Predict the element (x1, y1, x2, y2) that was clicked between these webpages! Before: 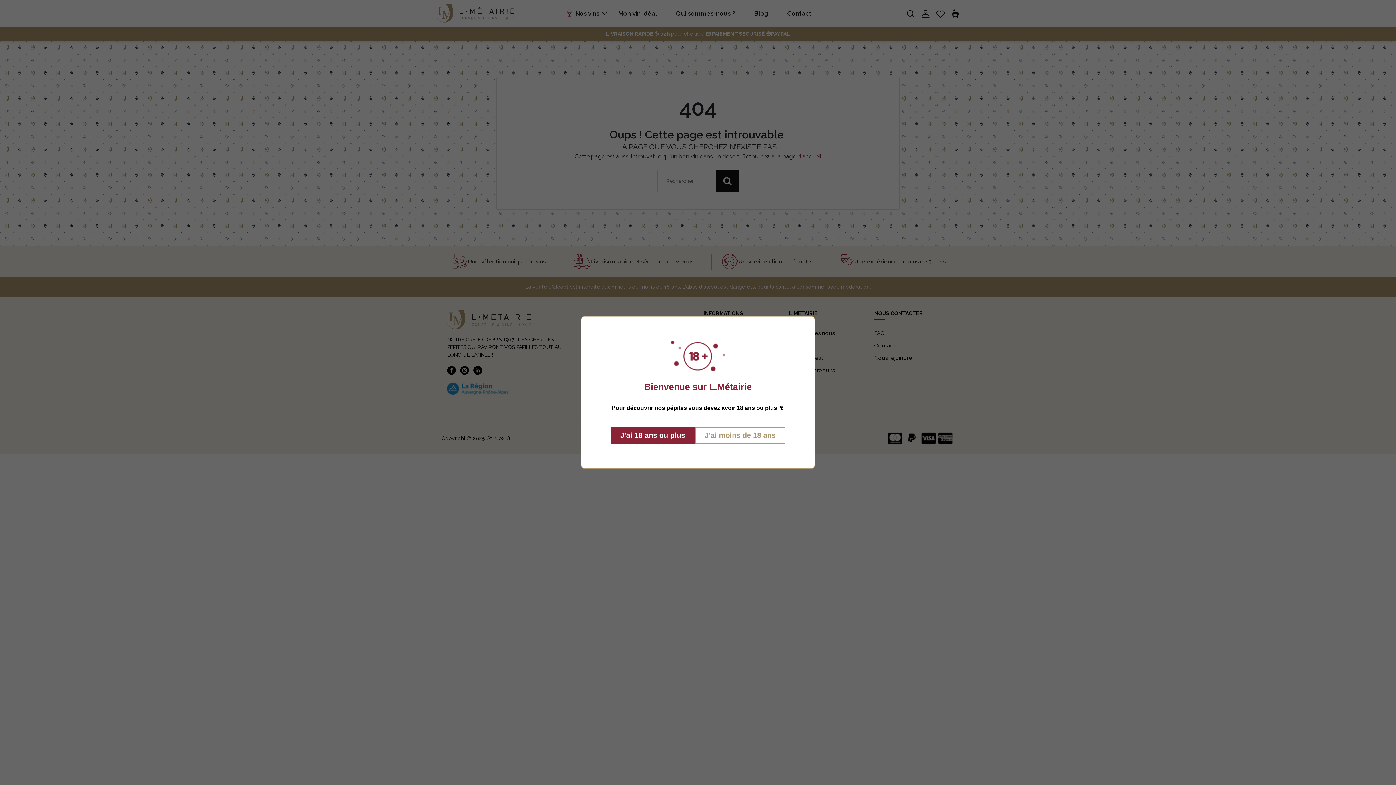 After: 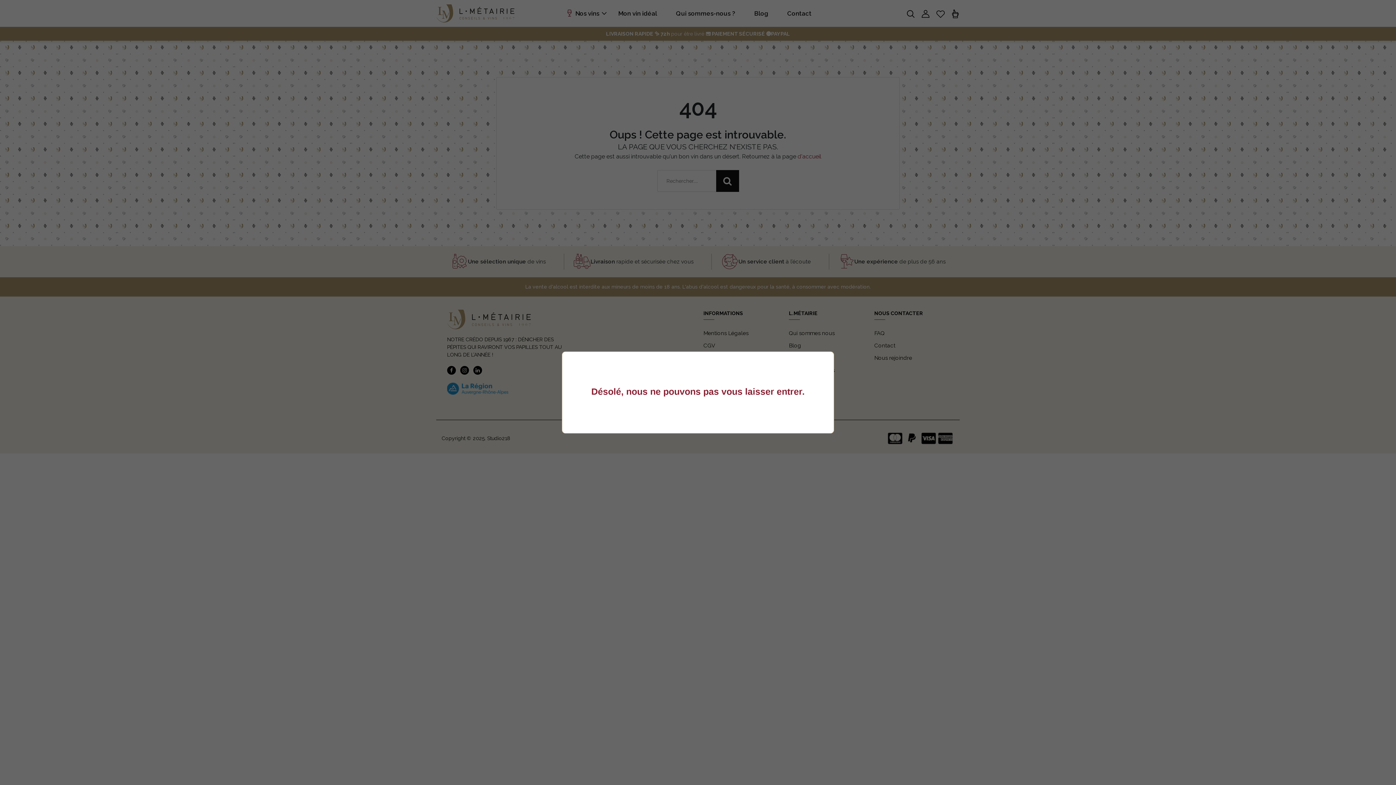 Action: bbox: (695, 427, 785, 444) label: J'ai moins de 18 ans